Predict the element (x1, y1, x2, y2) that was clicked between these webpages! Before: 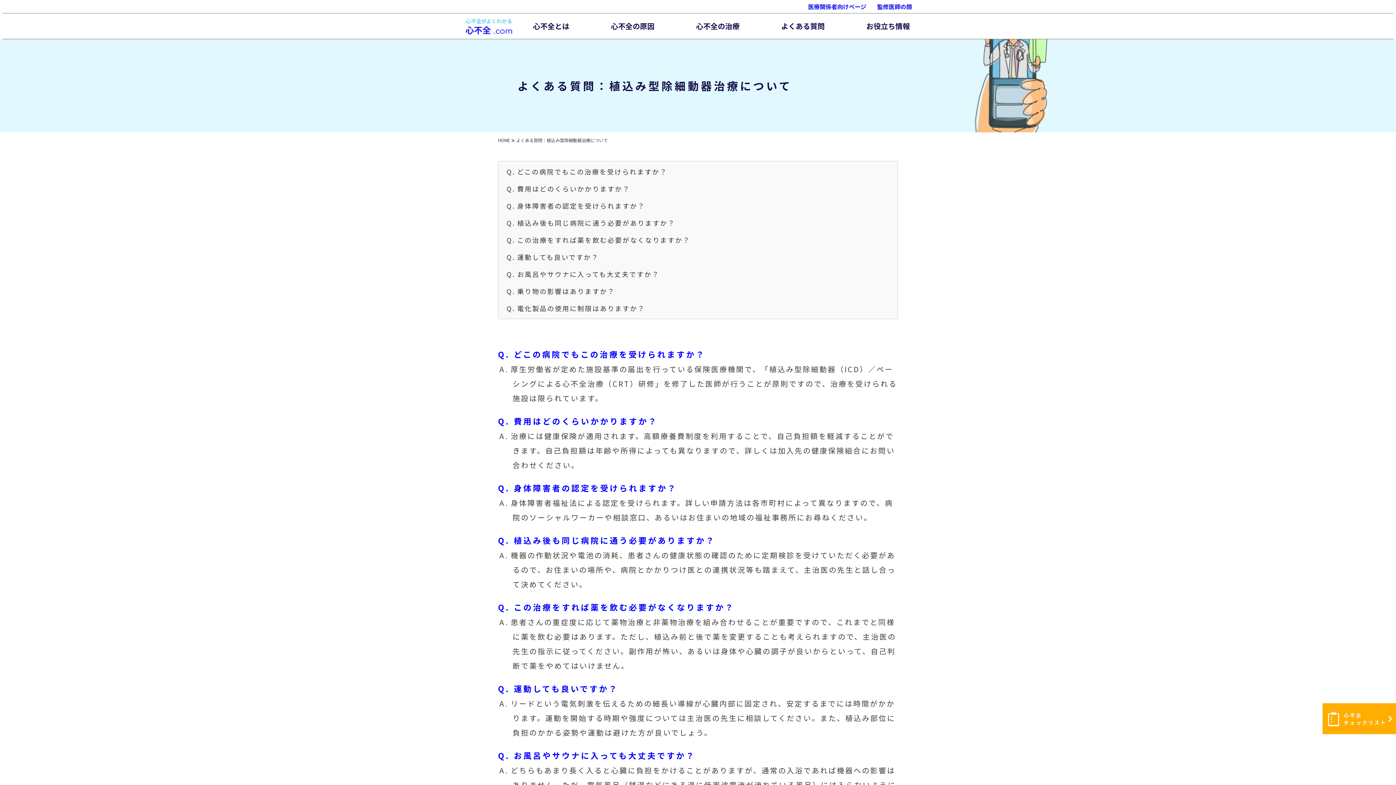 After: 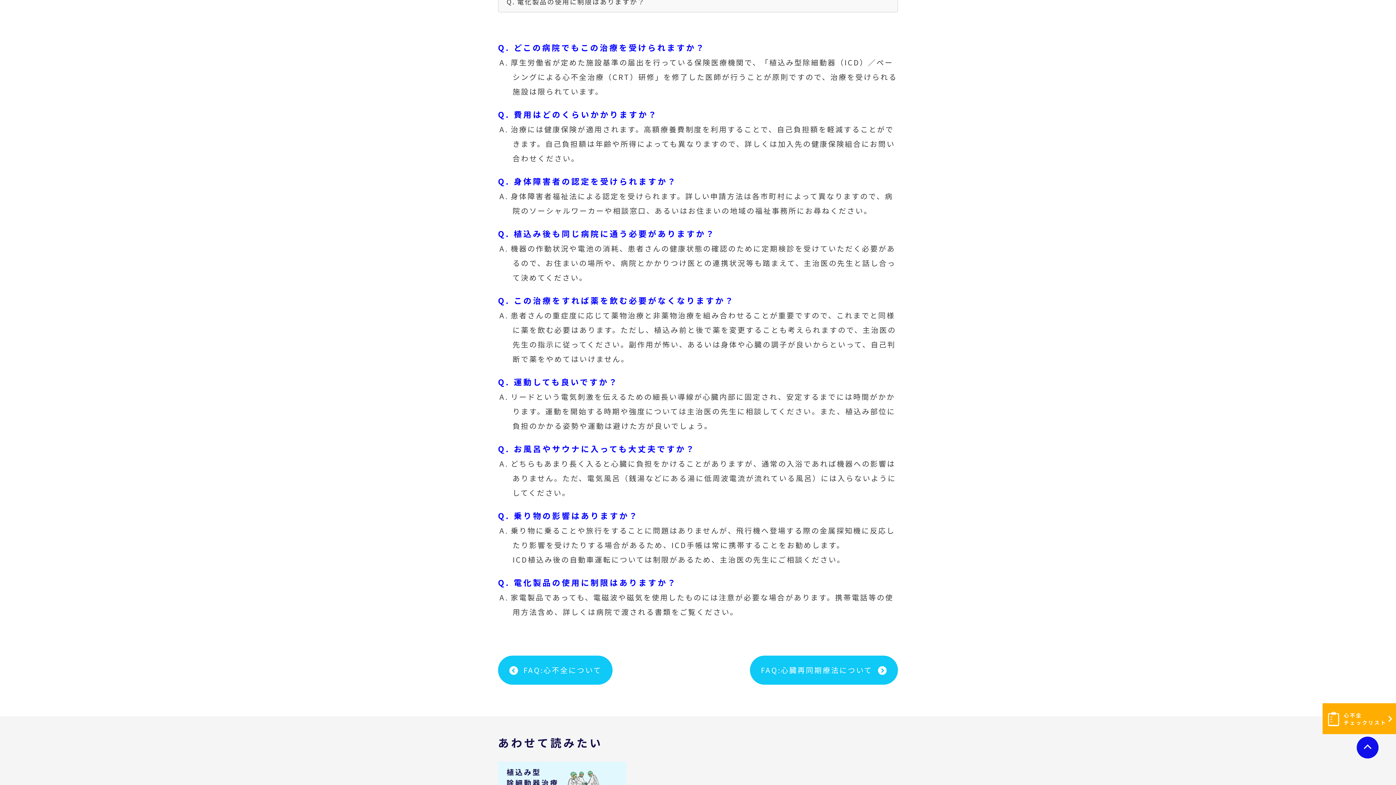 Action: label: Q. どこの病院でもこの治療を受けられますか？ bbox: (502, 165, 894, 178)